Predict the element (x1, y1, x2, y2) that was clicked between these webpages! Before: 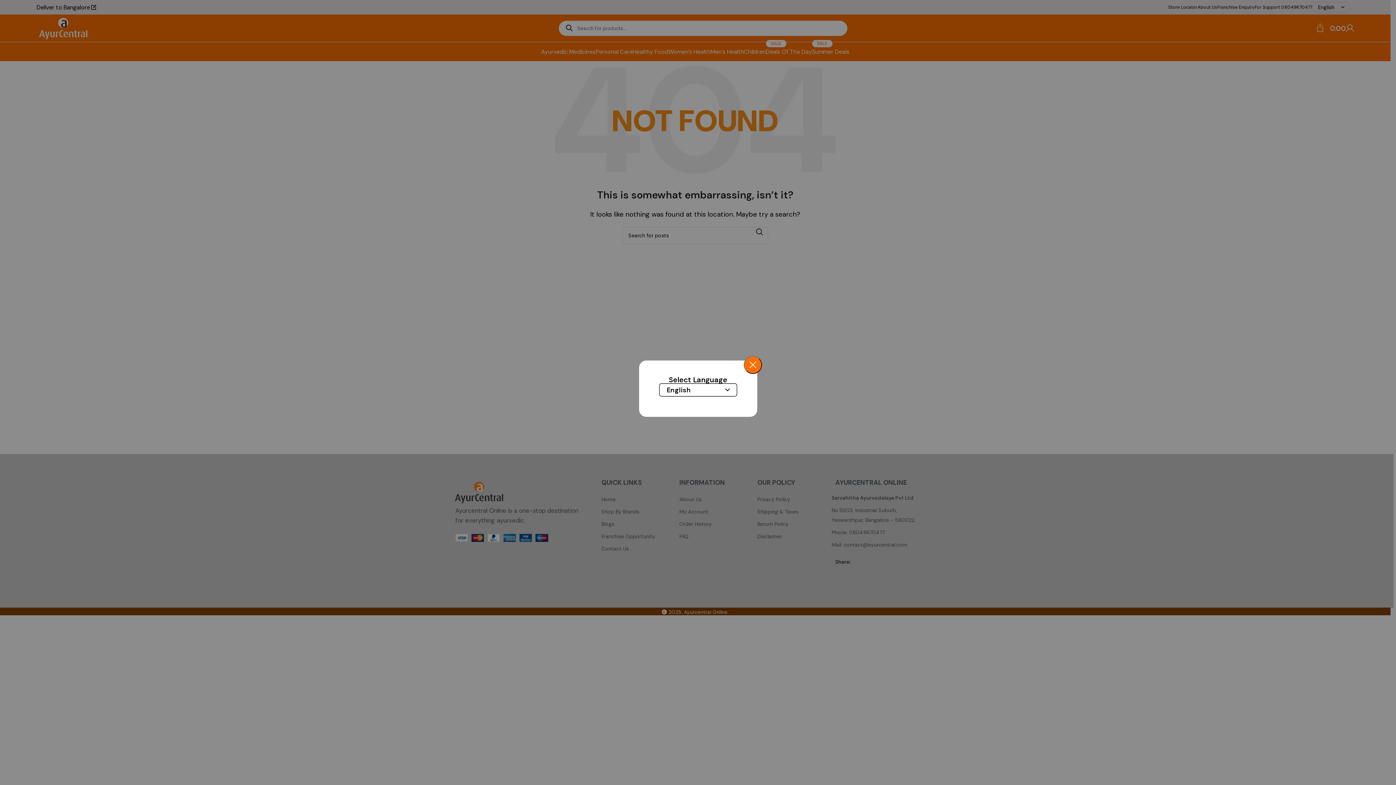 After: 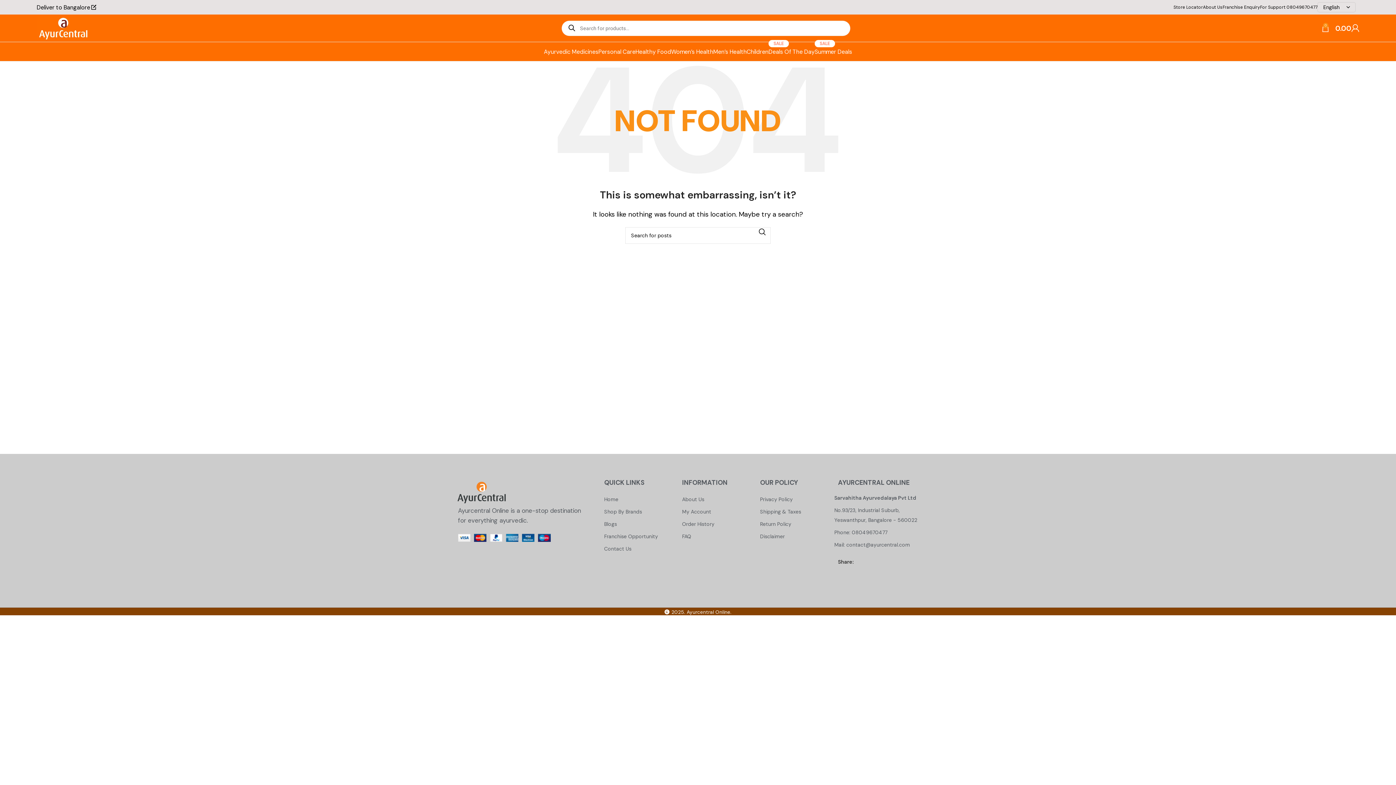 Action: bbox: (1107, 356, 1121, 370) label: Close